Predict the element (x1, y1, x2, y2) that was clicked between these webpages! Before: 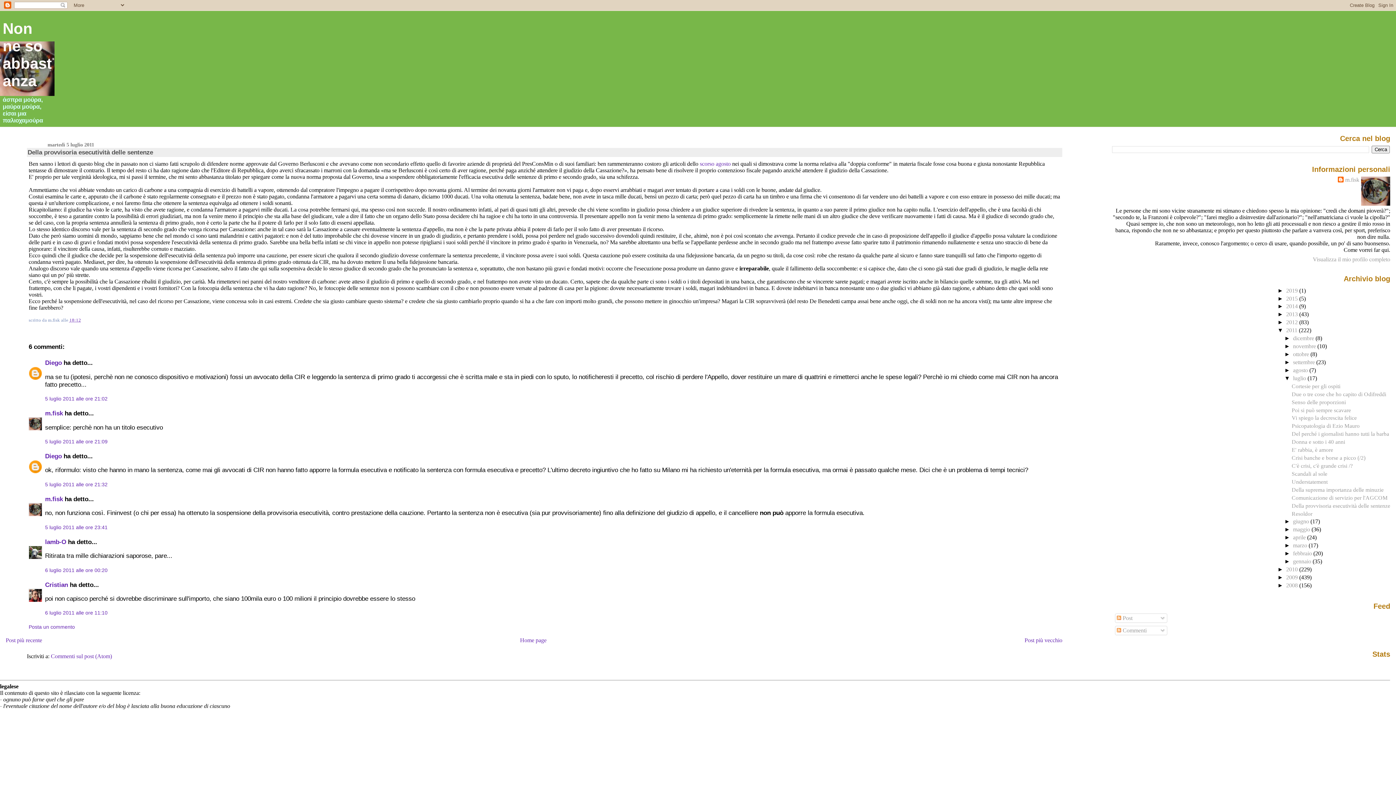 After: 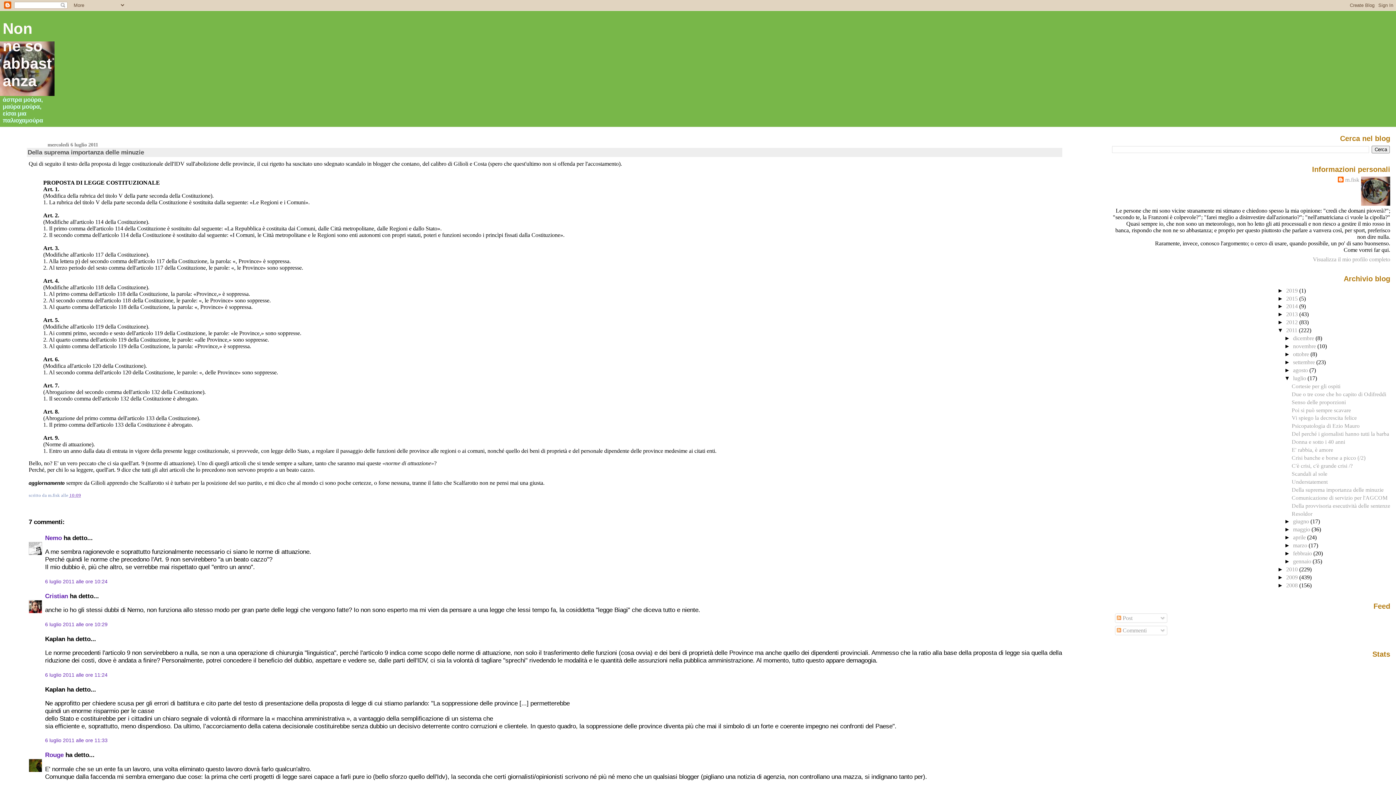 Action: bbox: (1292, 486, 1384, 493) label: Della suprema importanza delle minuzie